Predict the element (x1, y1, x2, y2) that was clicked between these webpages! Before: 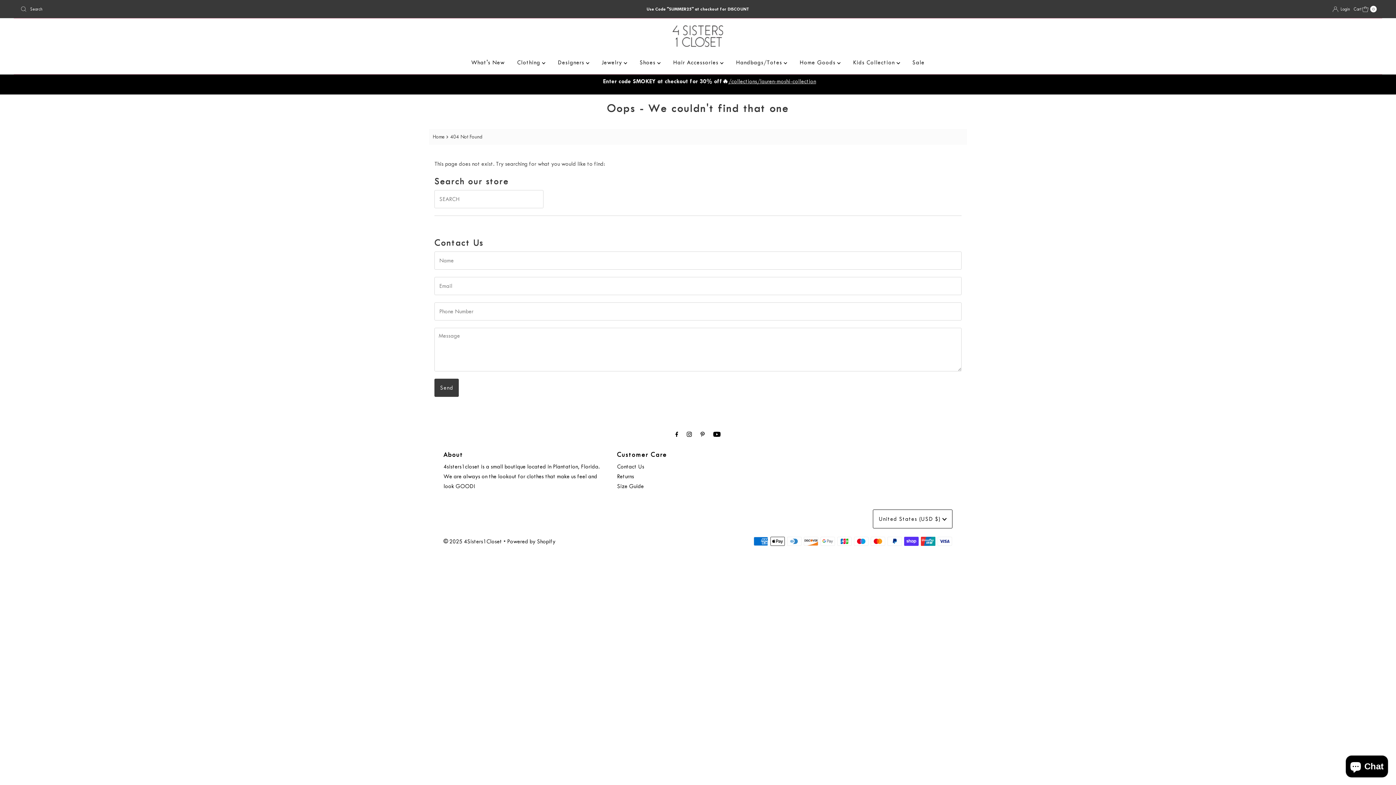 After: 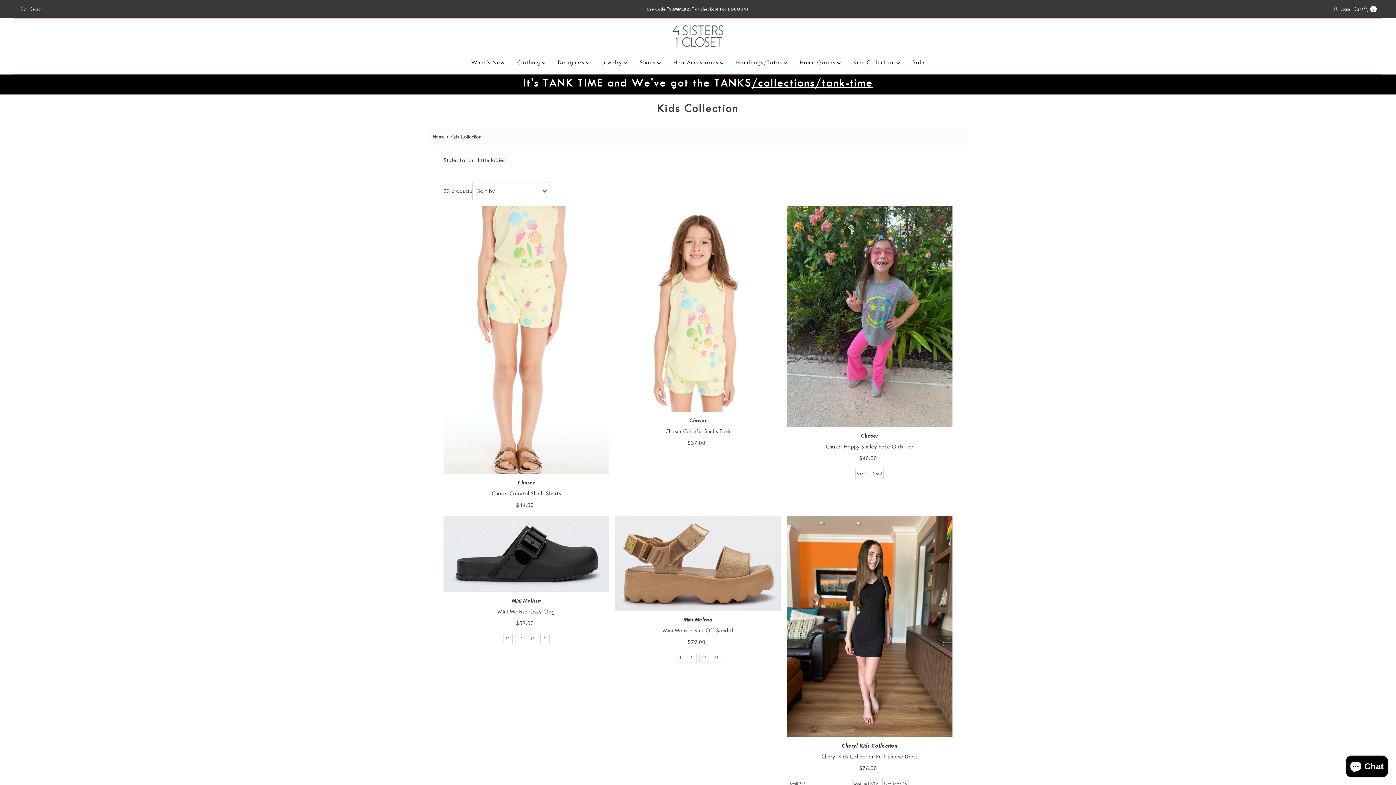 Action: bbox: (847, 54, 905, 70) label: Kids Collection 